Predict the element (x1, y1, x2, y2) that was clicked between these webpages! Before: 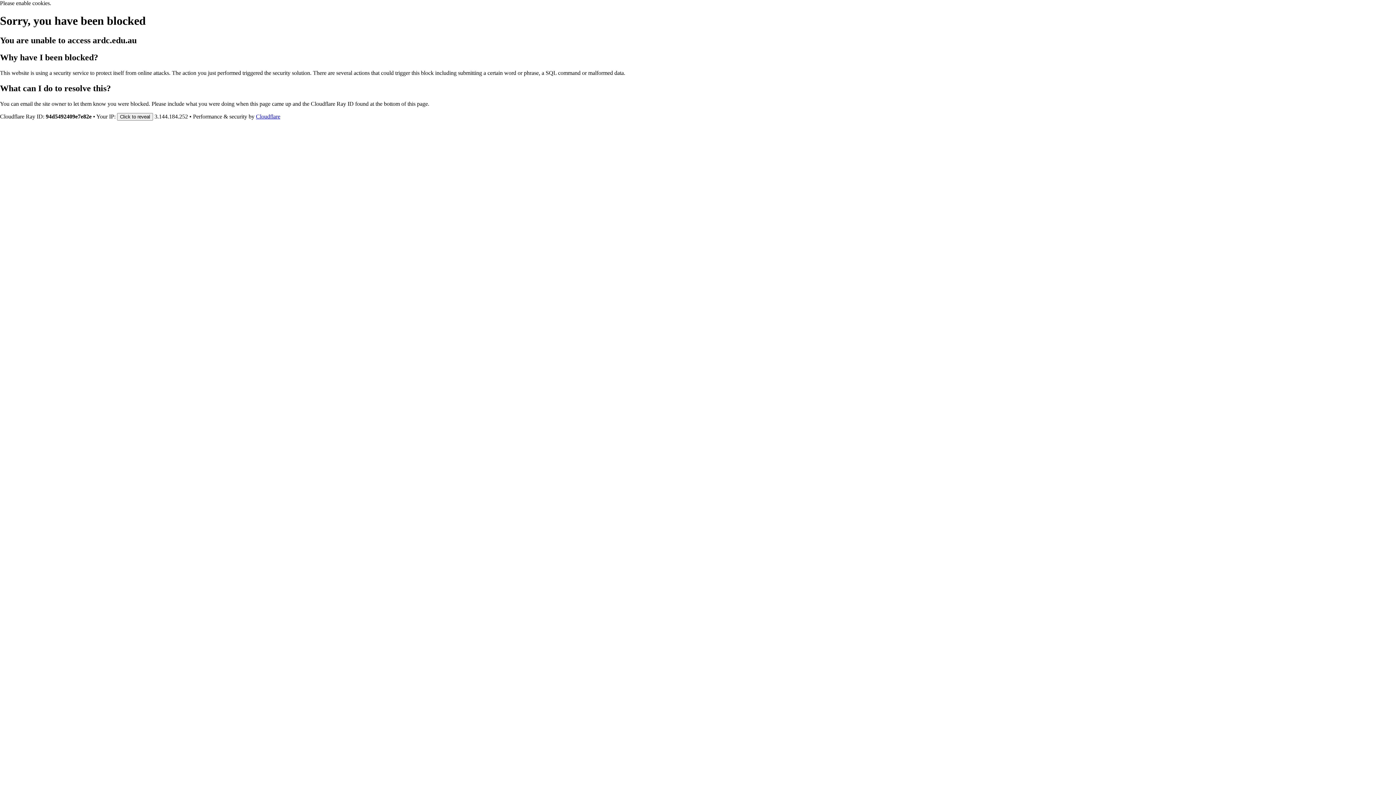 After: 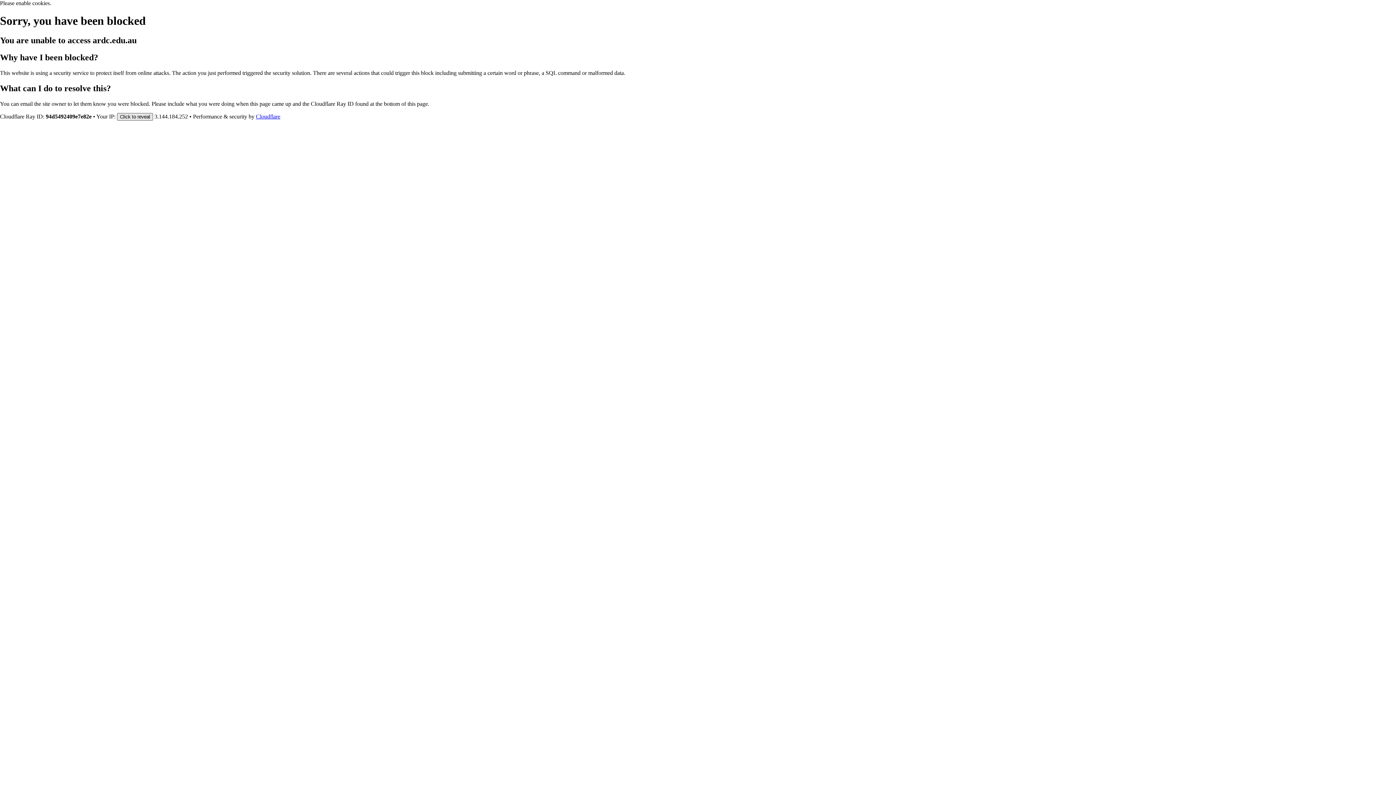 Action: label: Click to reveal bbox: (117, 112, 153, 120)